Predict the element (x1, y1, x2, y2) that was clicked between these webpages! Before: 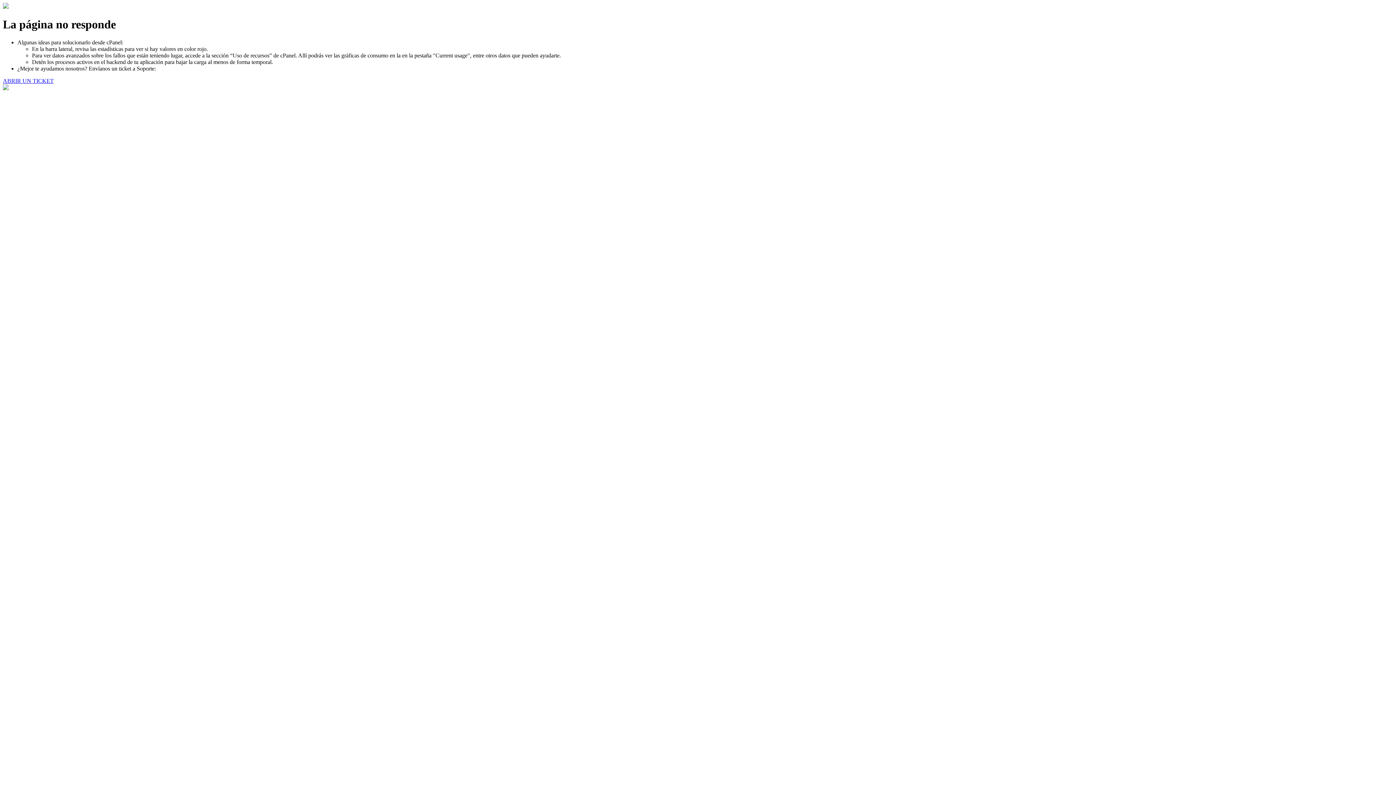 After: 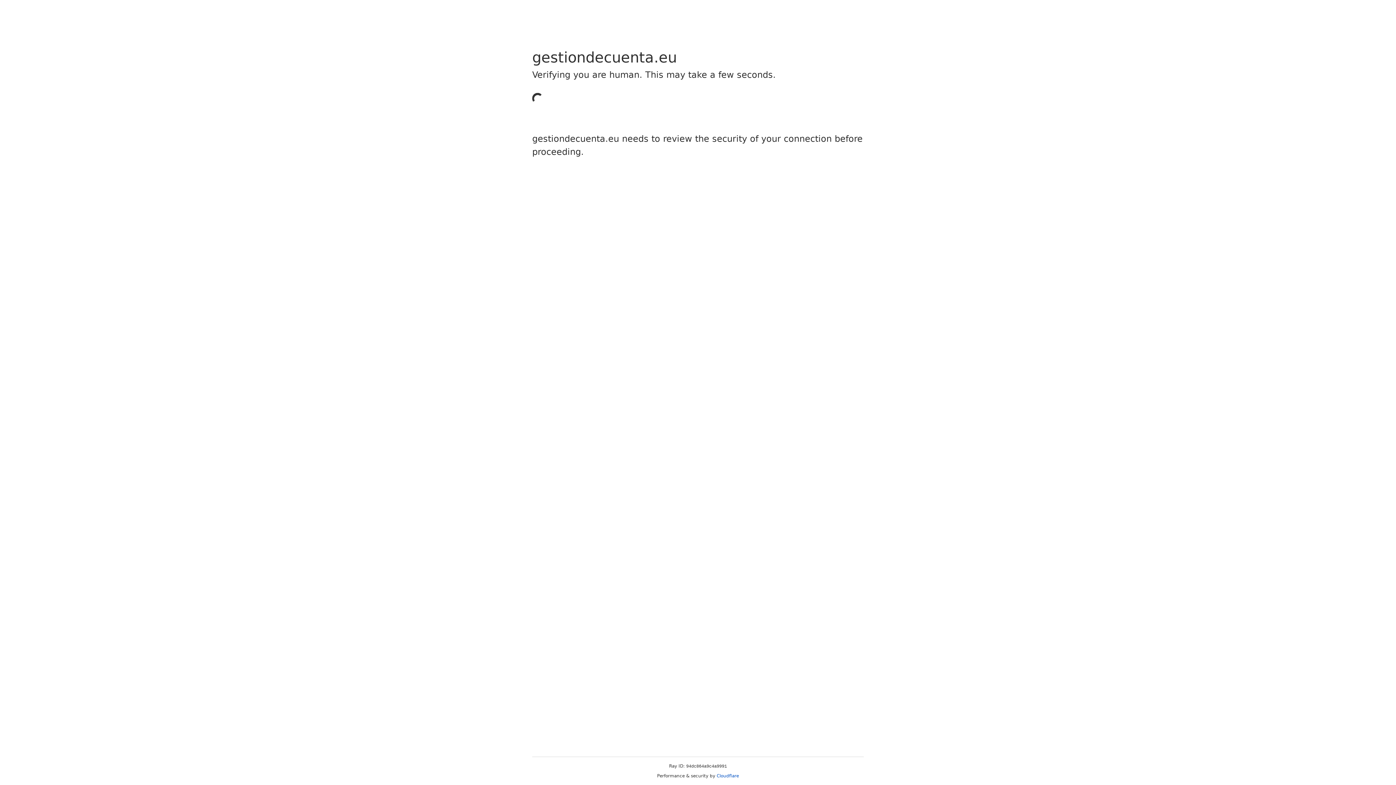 Action: bbox: (2, 77, 53, 83) label: ABRIR UN TICKET